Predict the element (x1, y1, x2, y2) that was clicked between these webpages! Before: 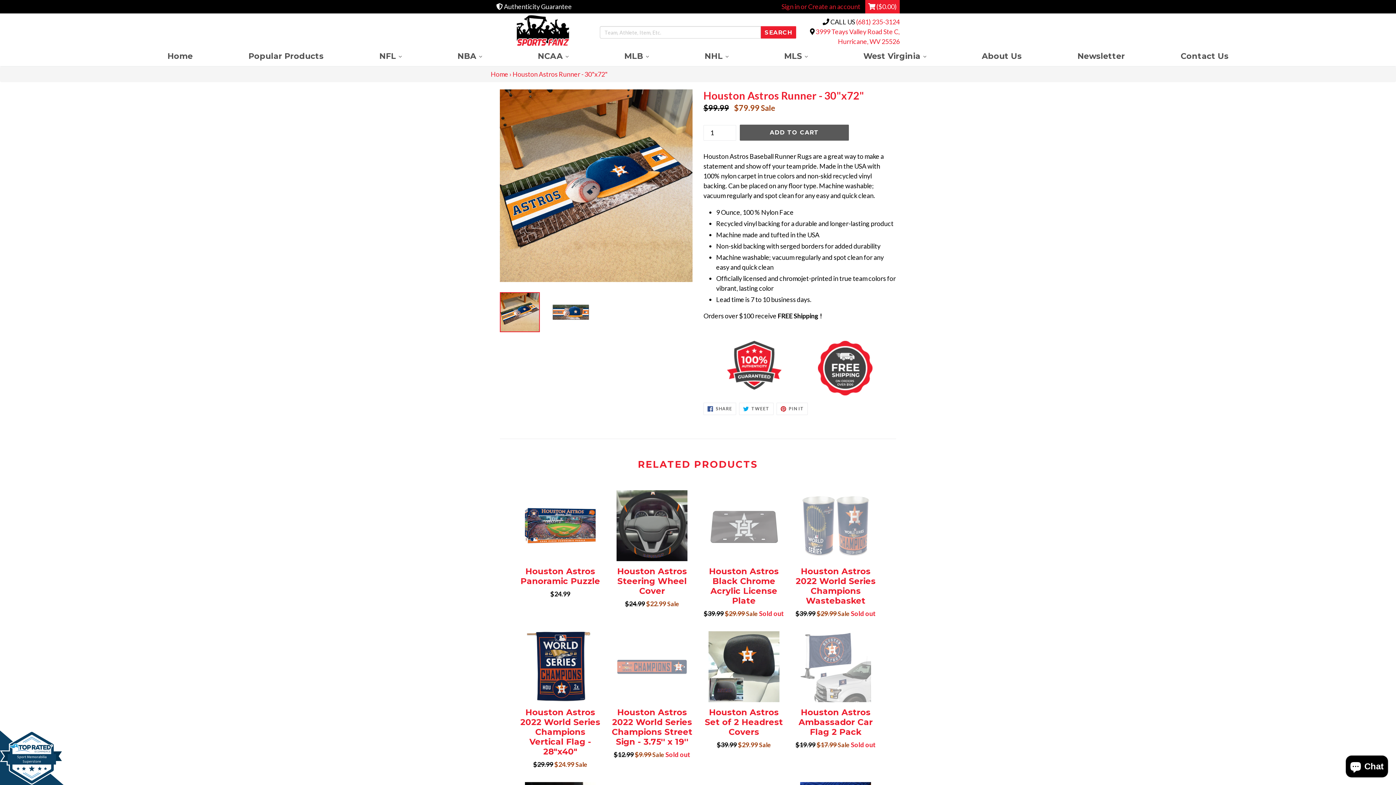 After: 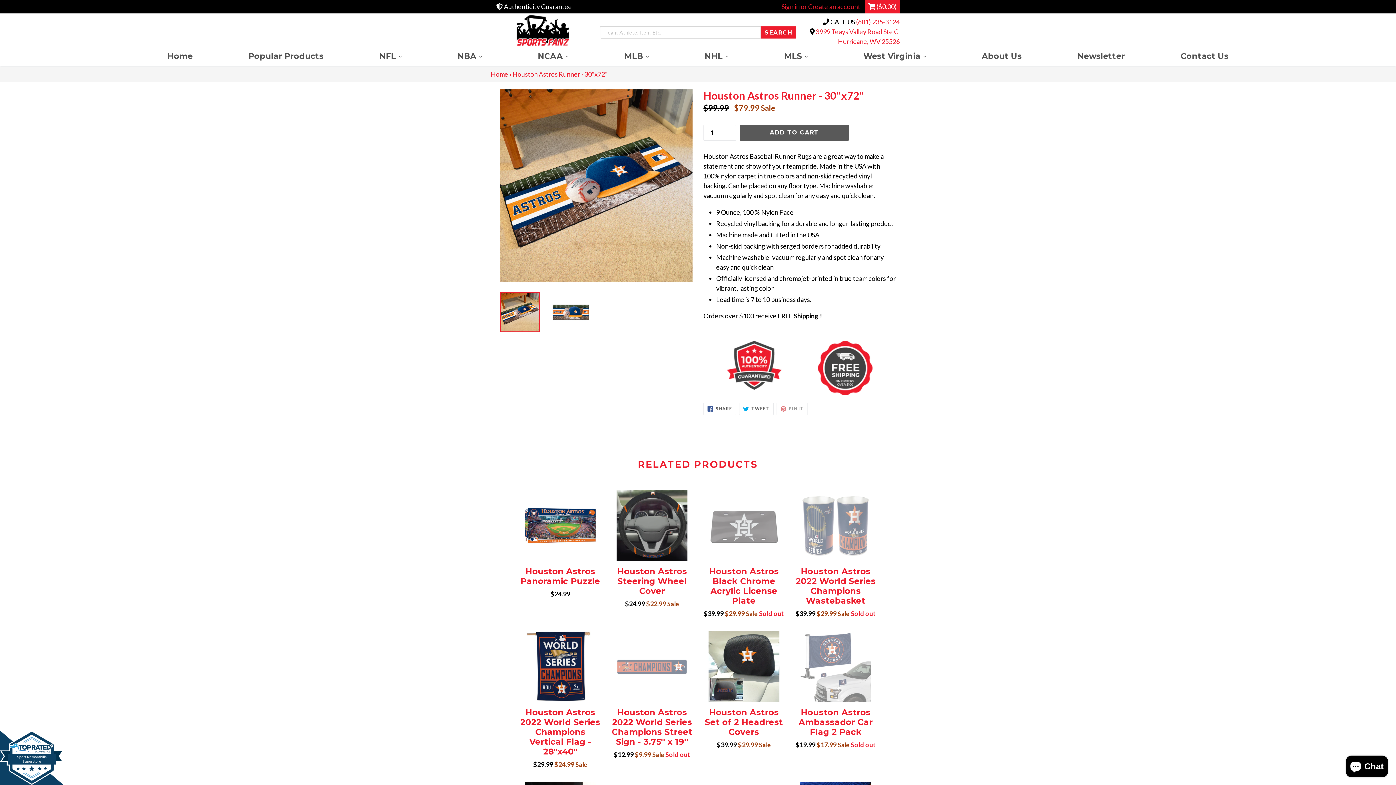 Action: label:  PIN IT
PIN ON PINTEREST bbox: (776, 402, 808, 415)